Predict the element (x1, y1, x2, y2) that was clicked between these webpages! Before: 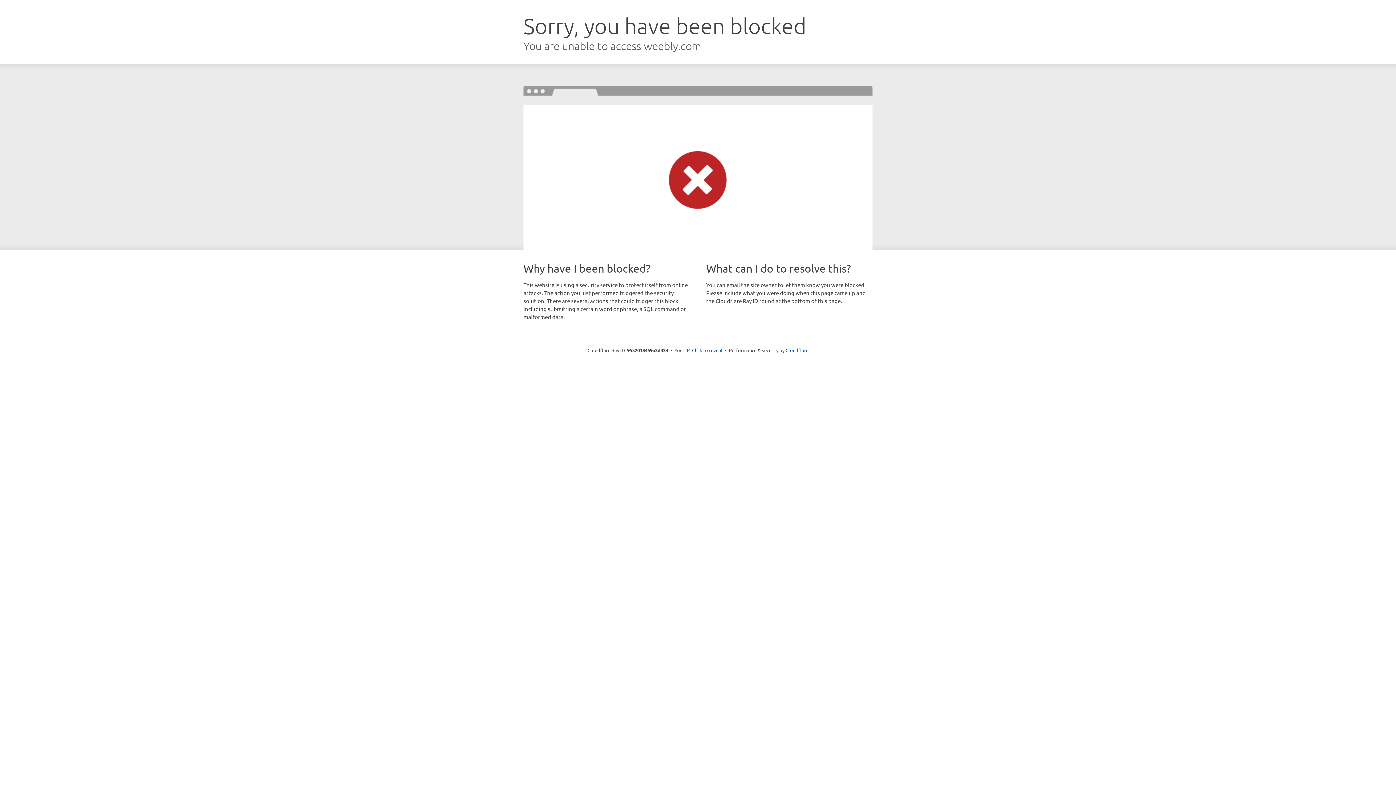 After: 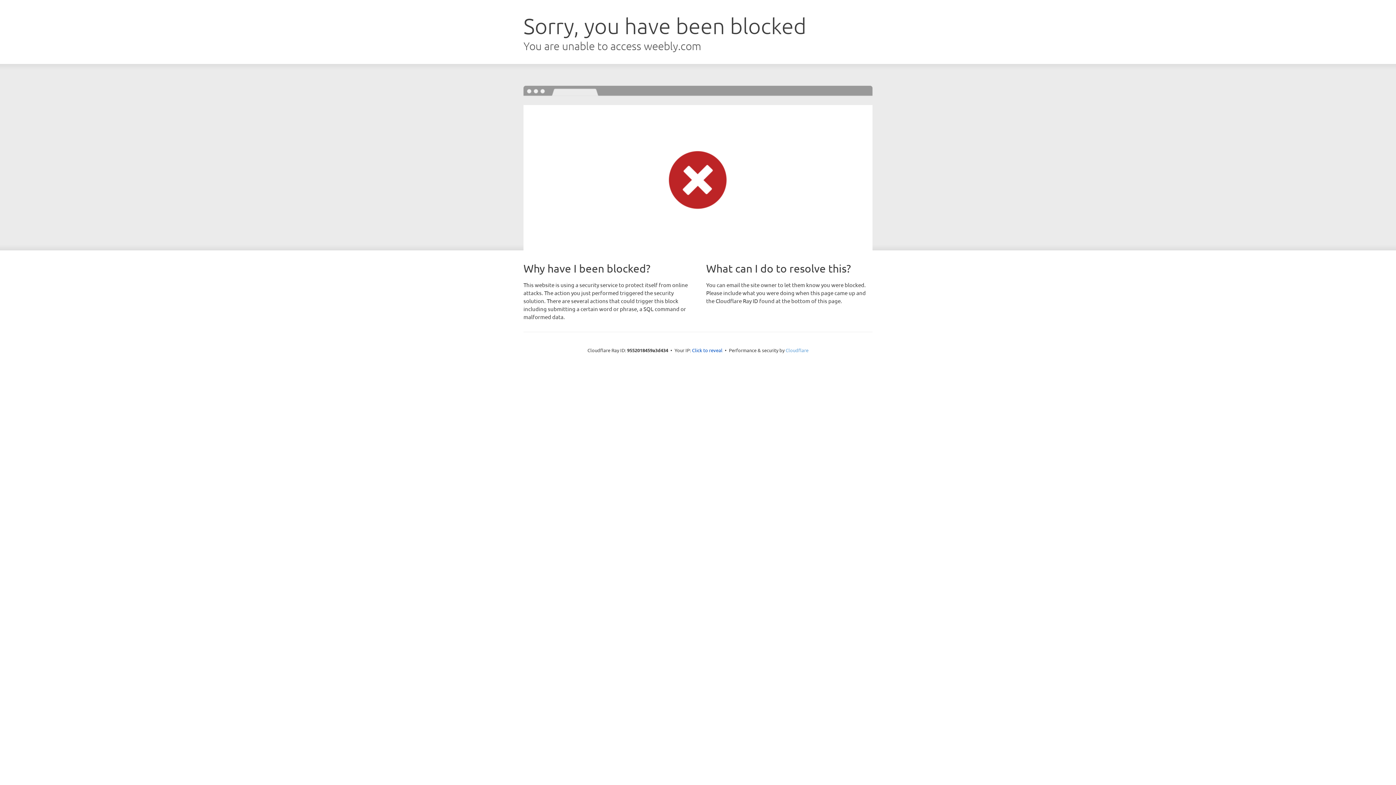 Action: bbox: (785, 347, 808, 353) label: Cloudflare